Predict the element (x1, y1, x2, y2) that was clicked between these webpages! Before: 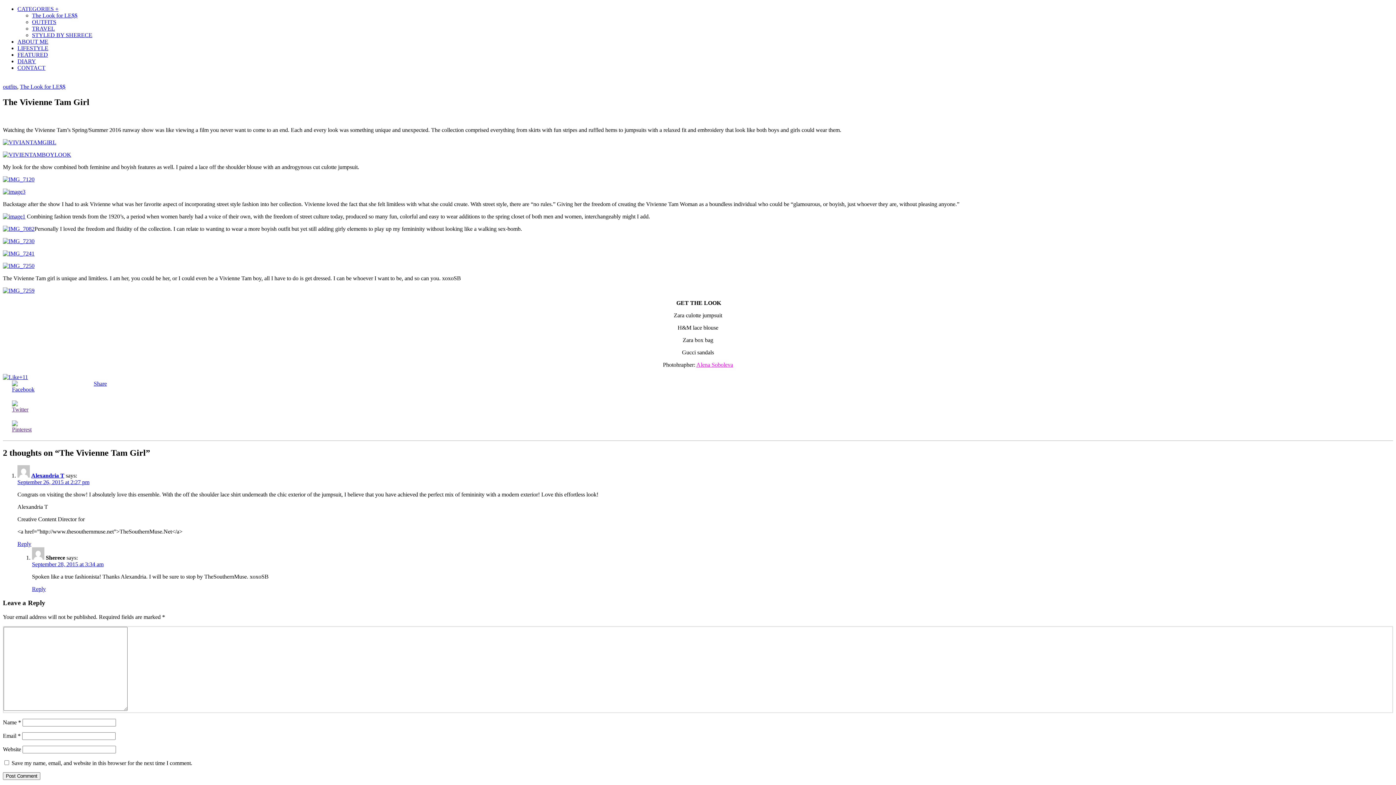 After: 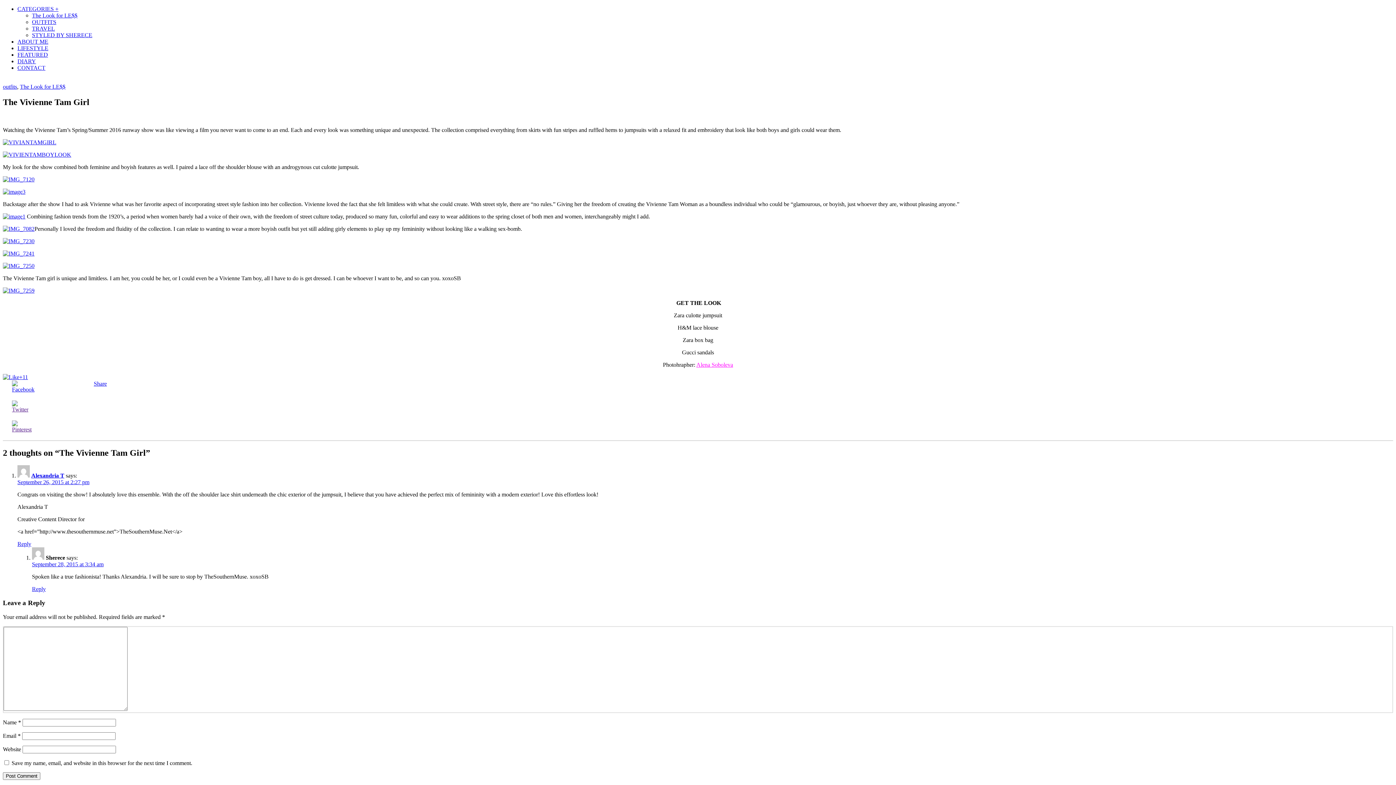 Action: bbox: (12, 433, 25, 452)